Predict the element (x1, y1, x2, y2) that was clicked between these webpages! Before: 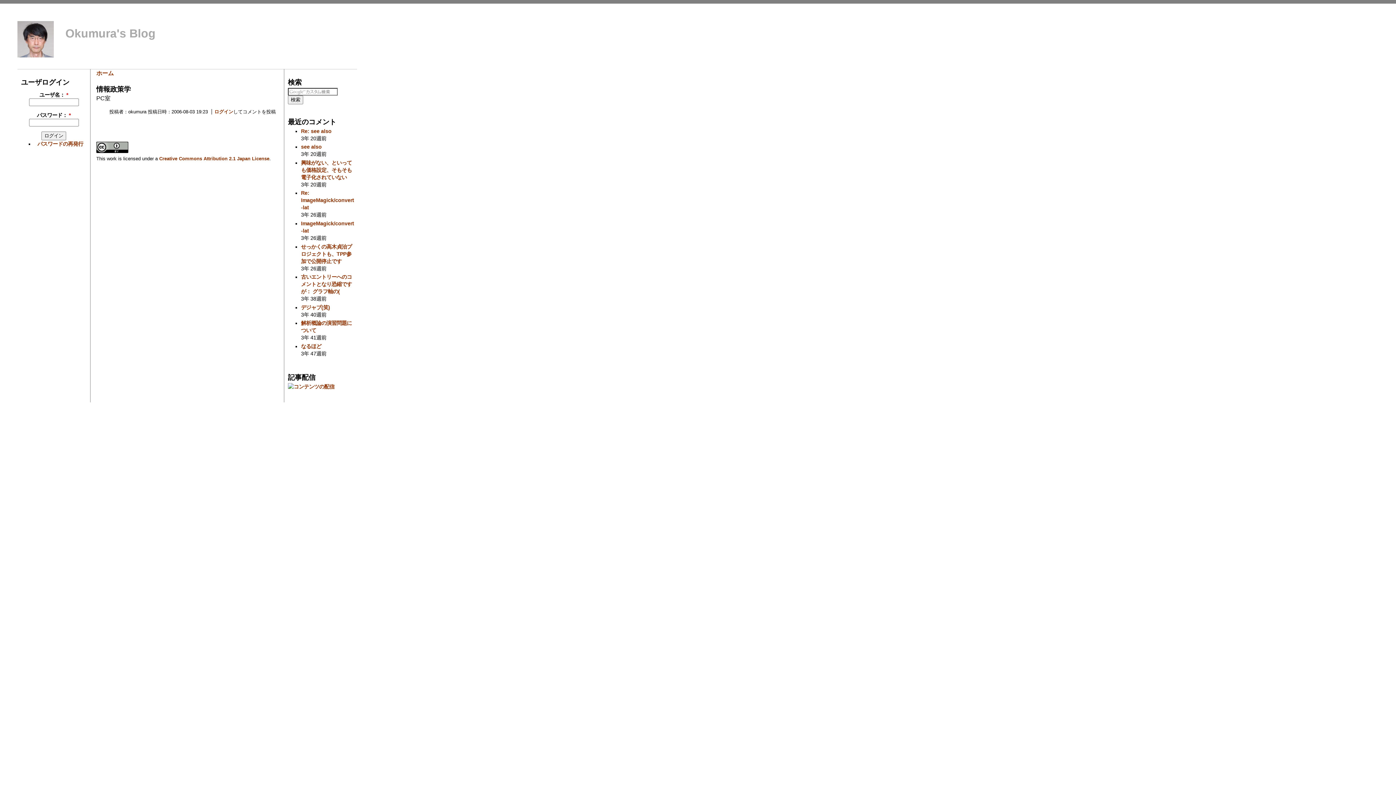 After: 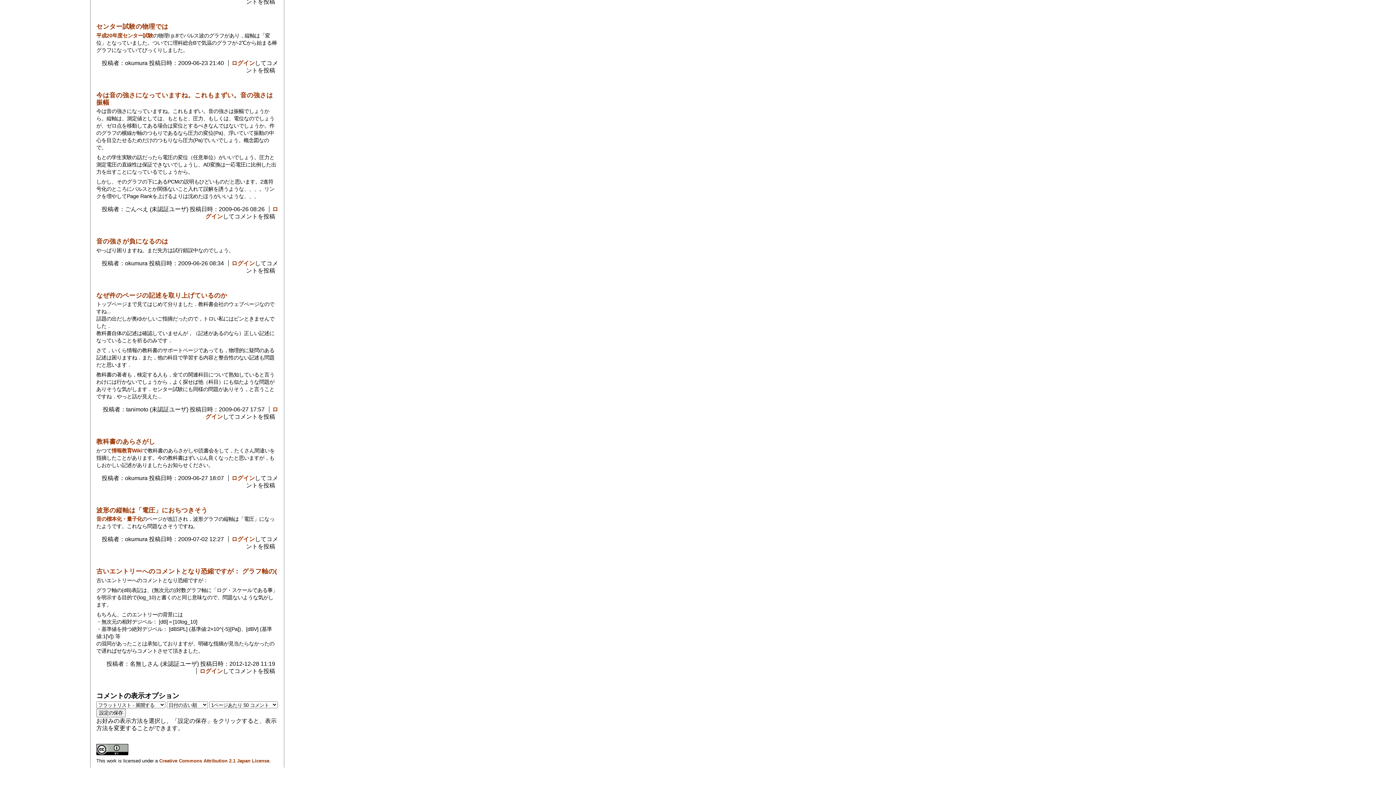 Action: label: 古いエントリーへのコメントとなり恐縮ですが： グラフ軸の( bbox: (301, 274, 351, 294)